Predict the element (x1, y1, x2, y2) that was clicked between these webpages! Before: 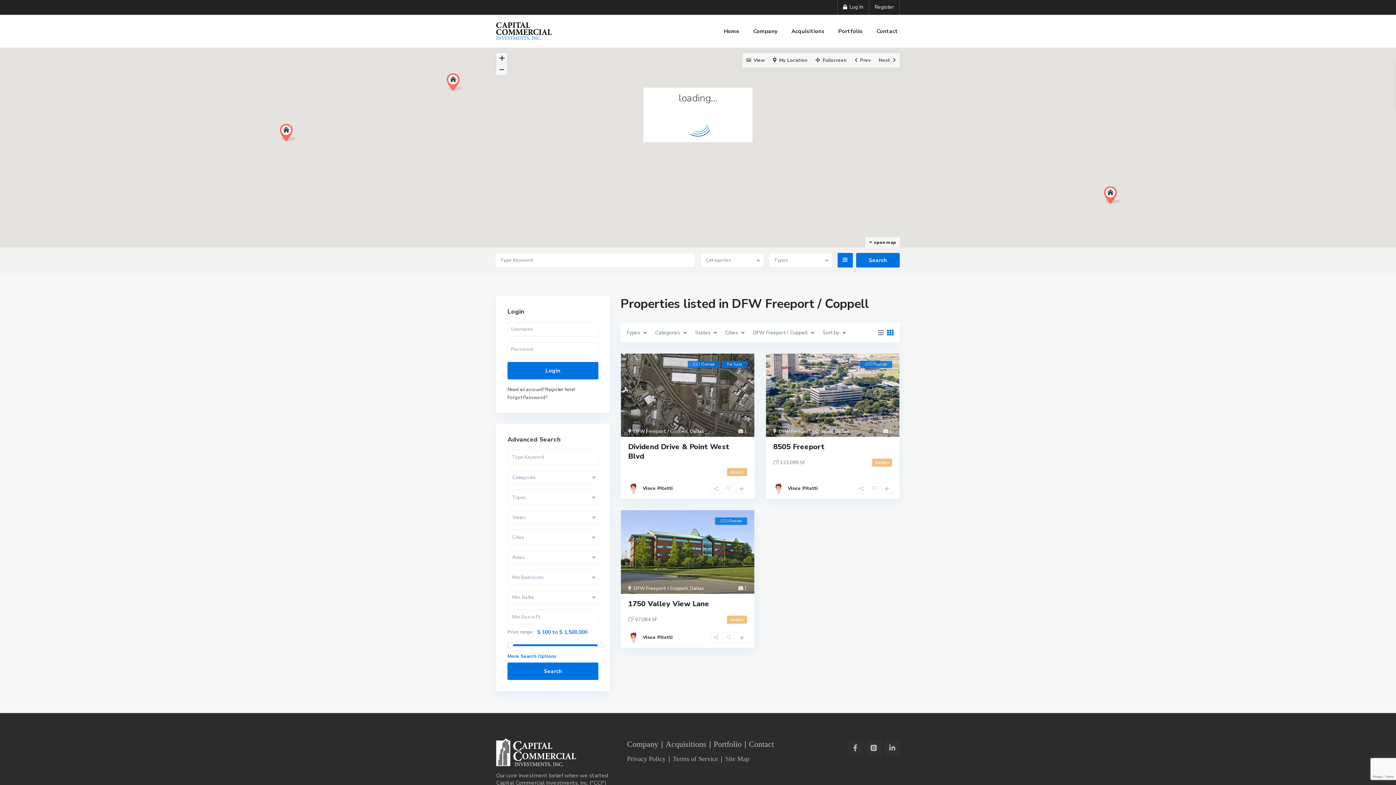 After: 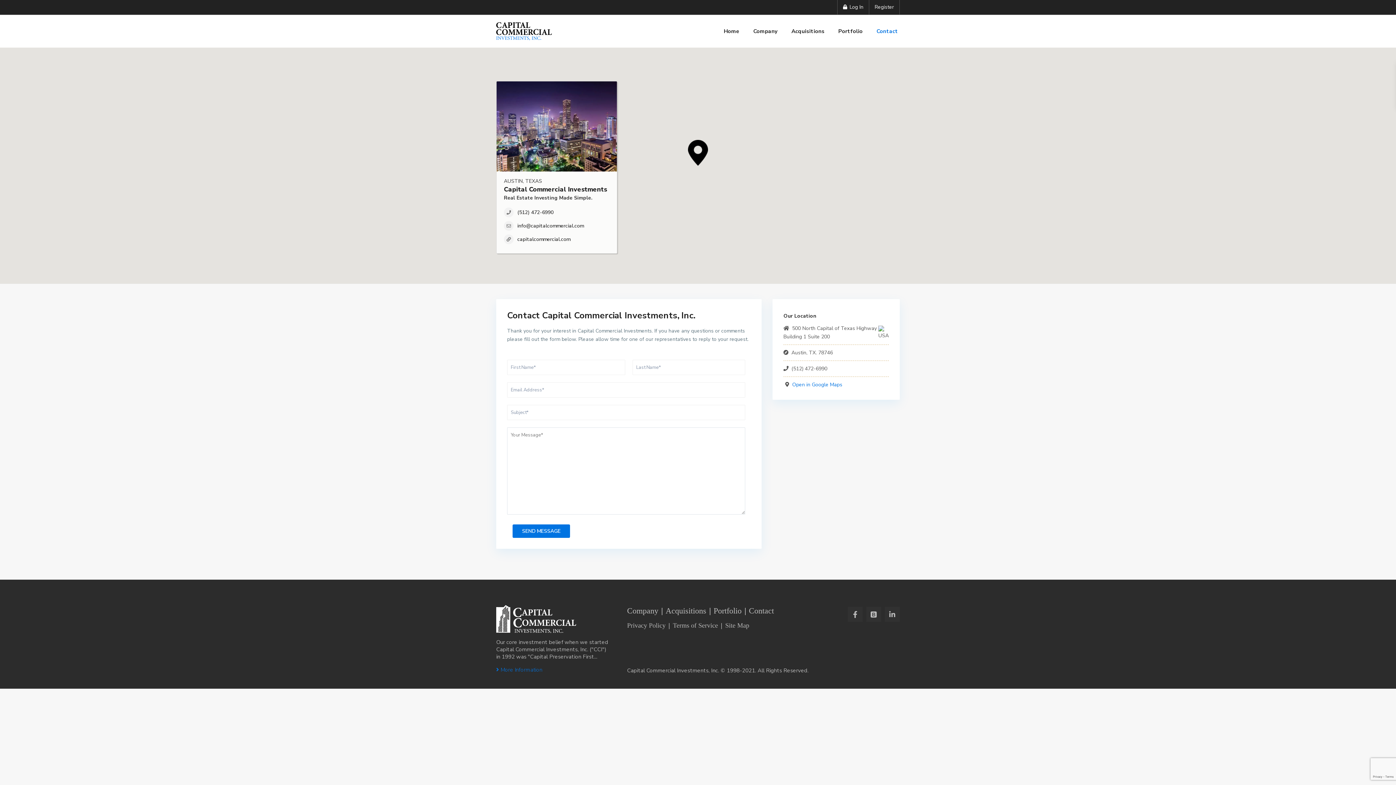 Action: bbox: (871, 14, 903, 47) label: Contact